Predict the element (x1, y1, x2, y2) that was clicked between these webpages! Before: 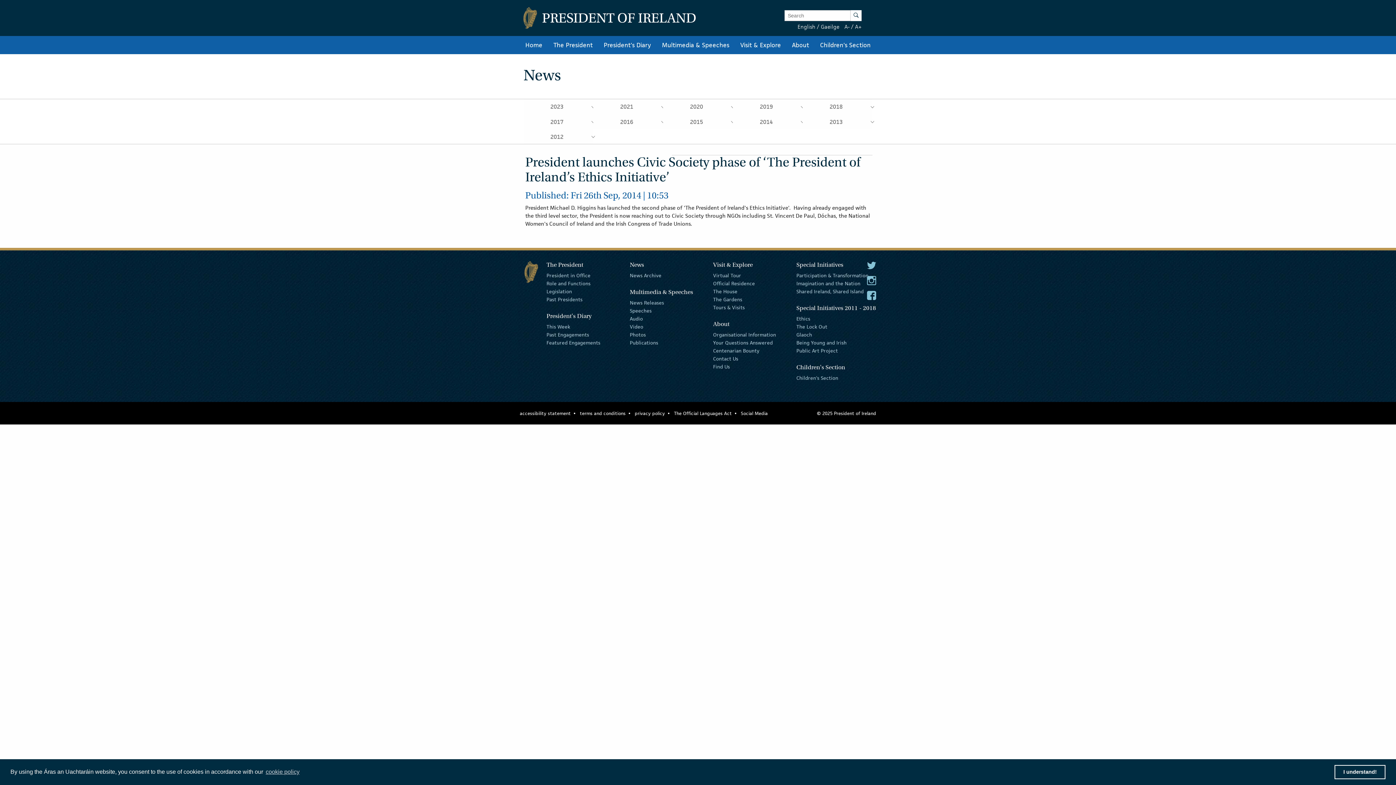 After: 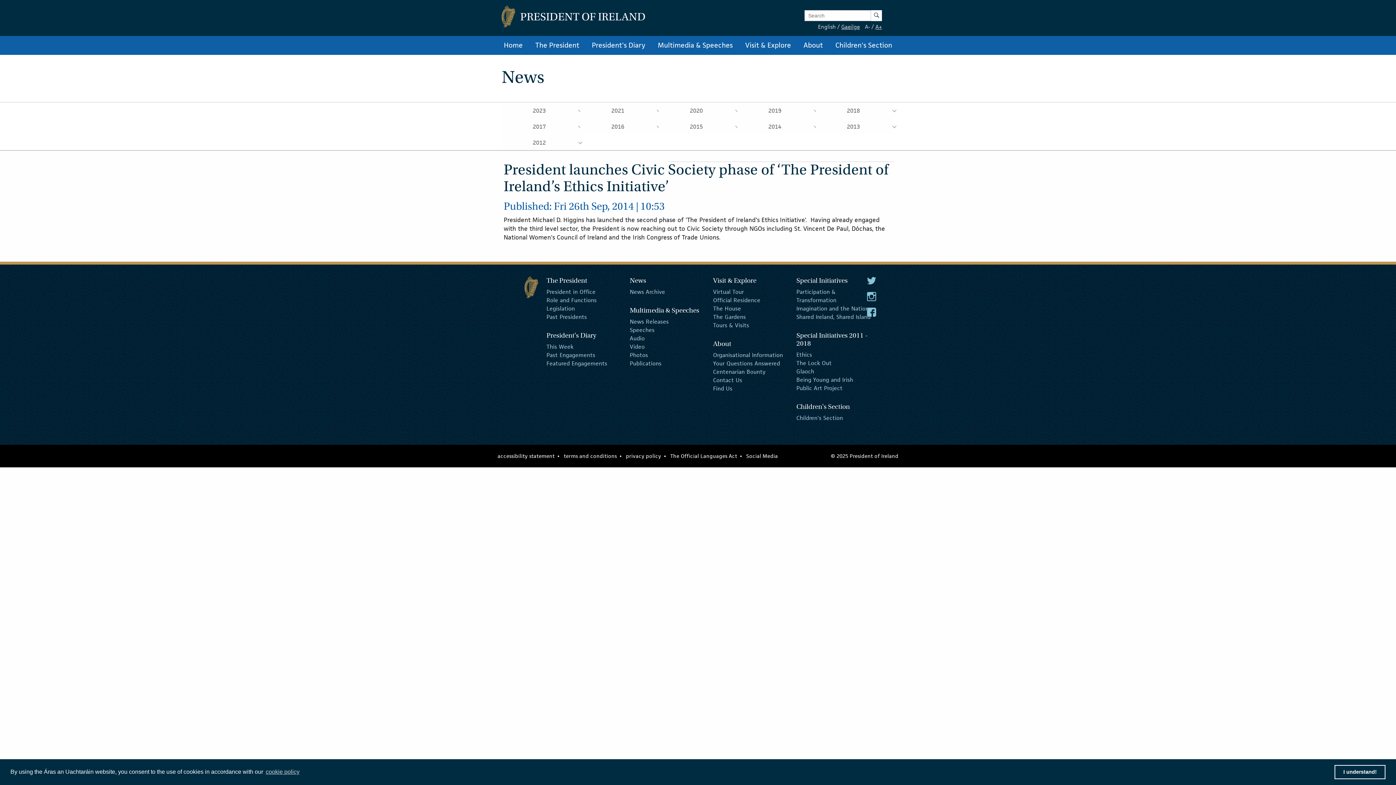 Action: bbox: (855, 20, 861, 26) label: A+